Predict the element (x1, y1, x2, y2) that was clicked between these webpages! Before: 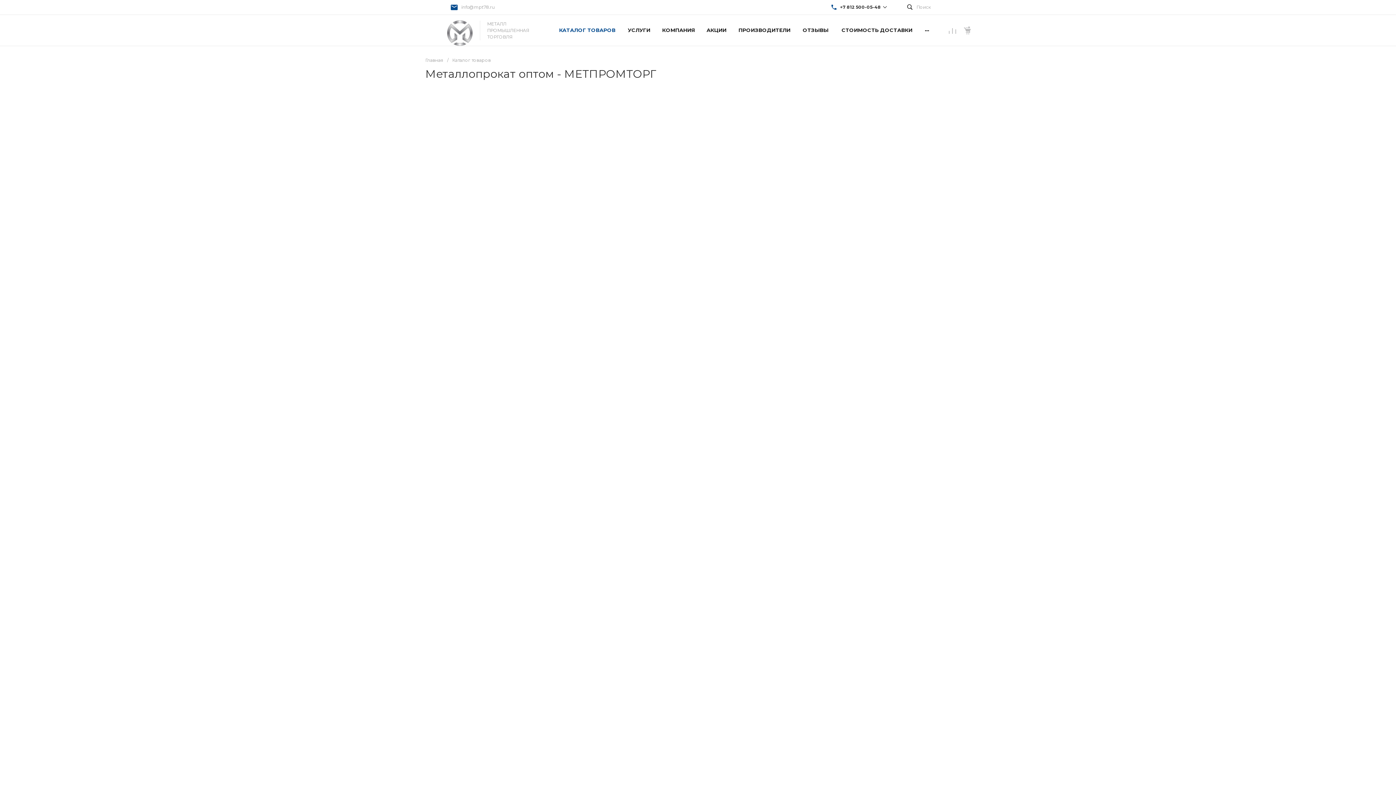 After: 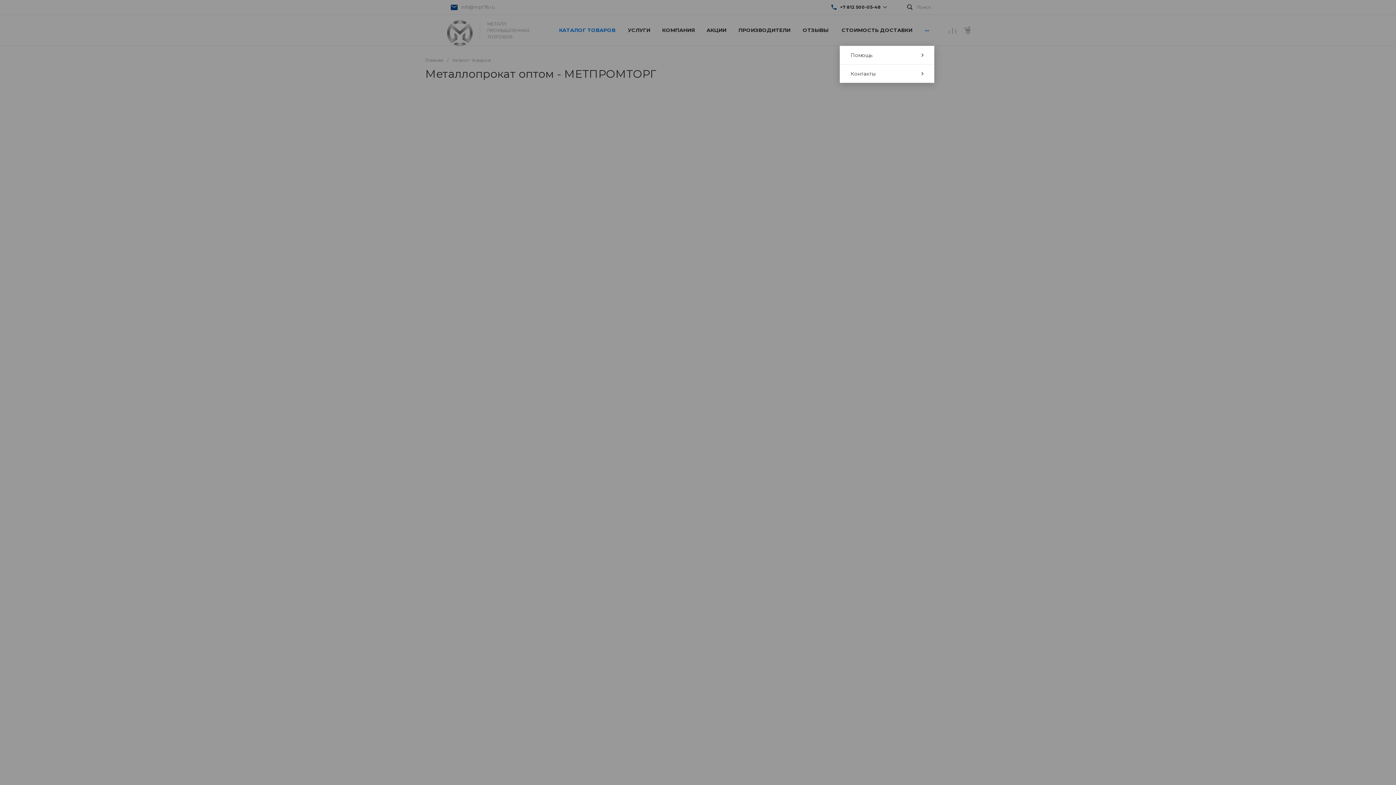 Action: bbox: (920, 14, 934, 45) label: ...